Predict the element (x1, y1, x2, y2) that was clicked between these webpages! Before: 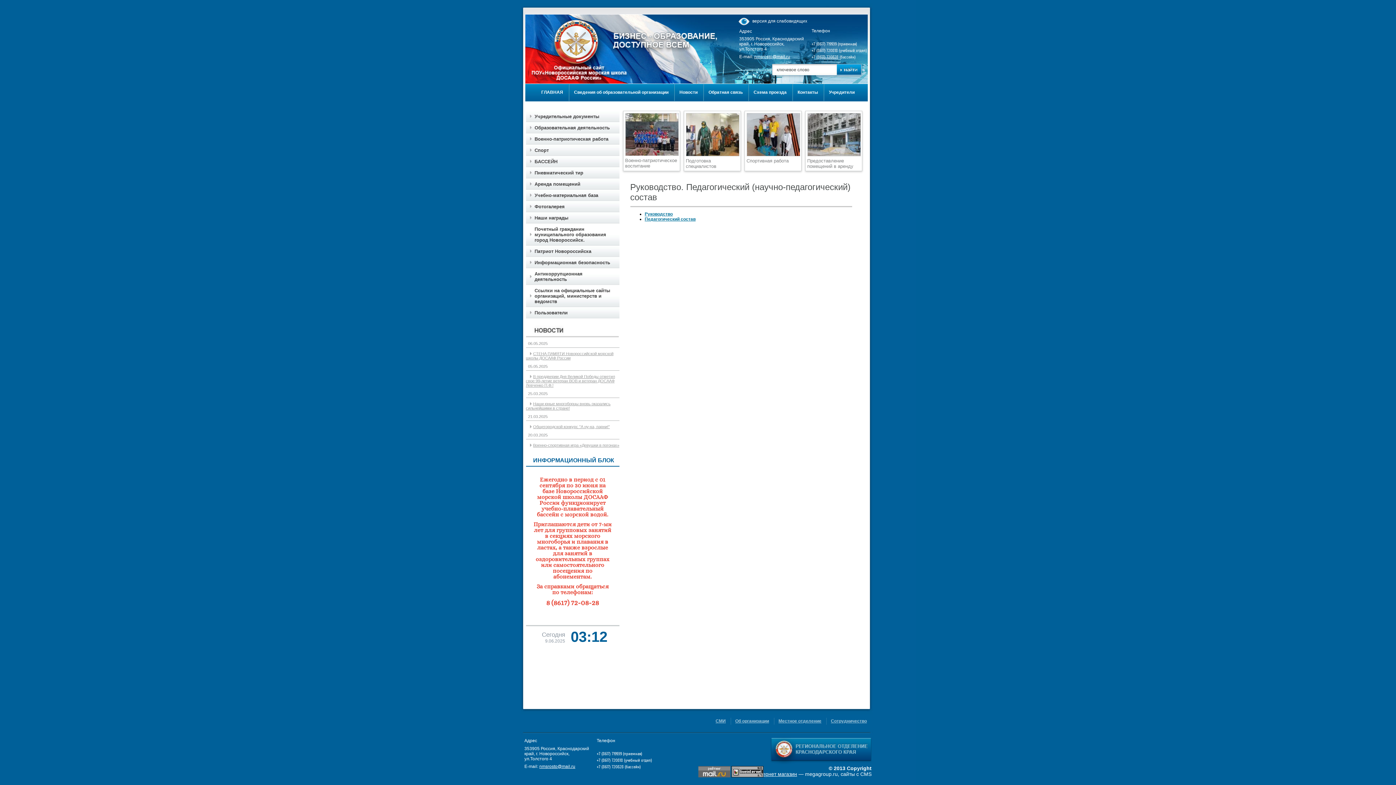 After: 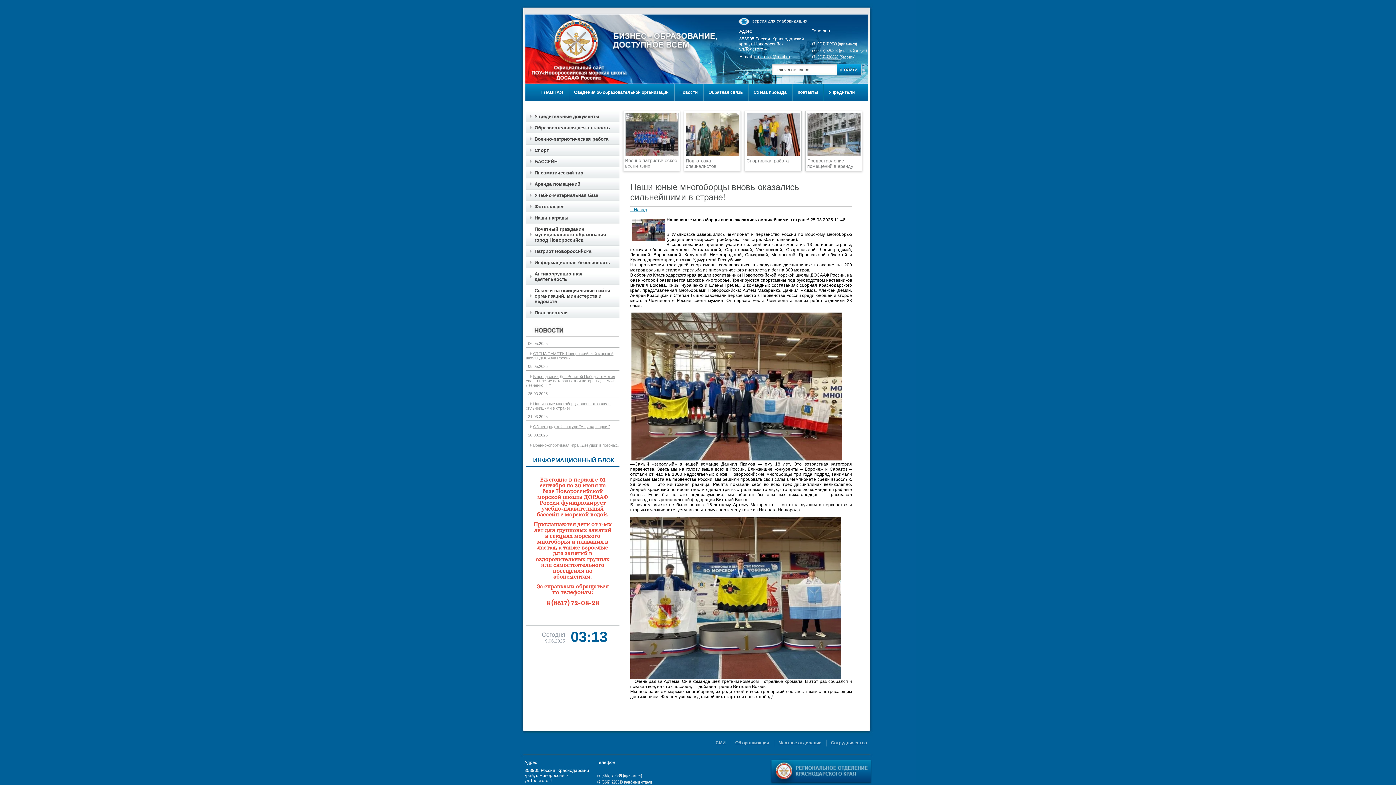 Action: label: Наши юные многоборцы вновь оказались сильнейшими в стране! bbox: (526, 401, 610, 410)